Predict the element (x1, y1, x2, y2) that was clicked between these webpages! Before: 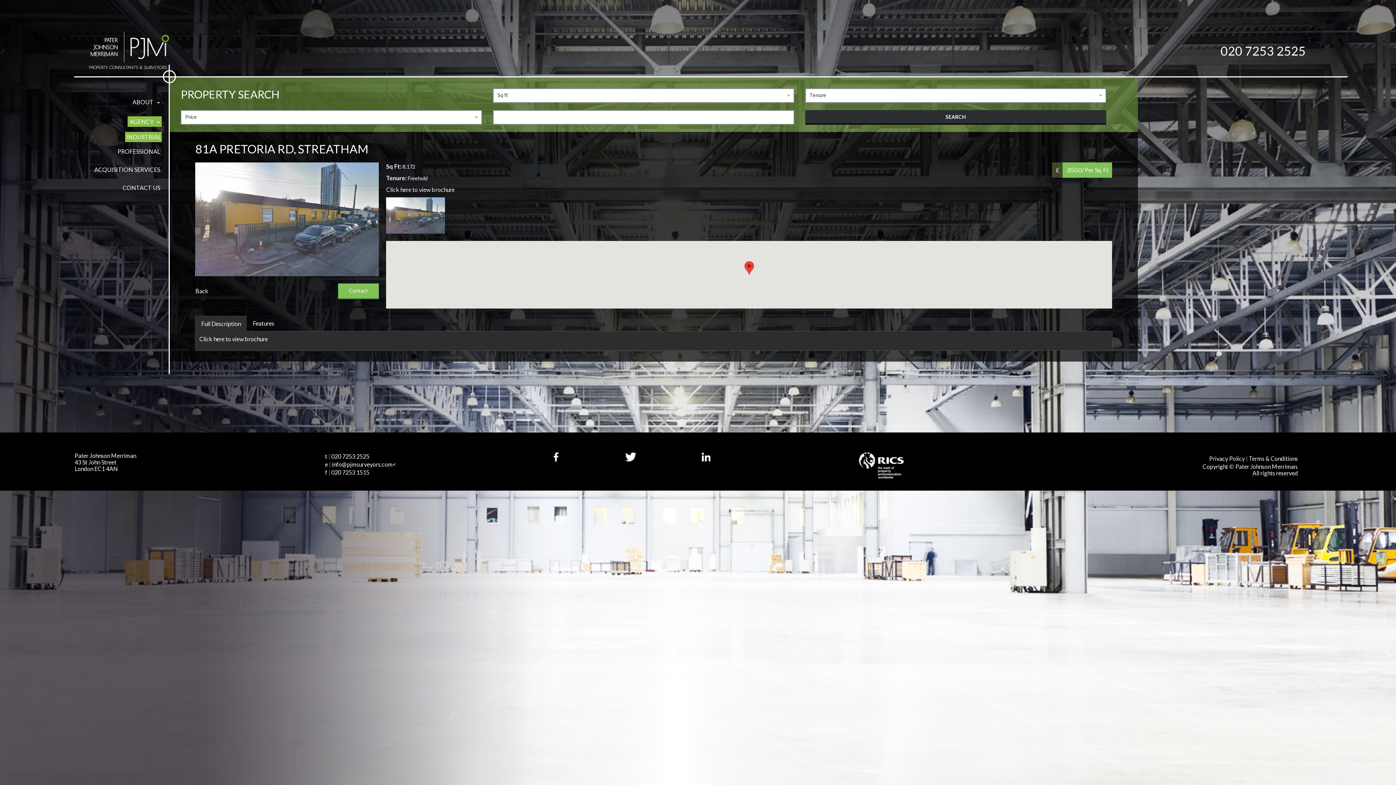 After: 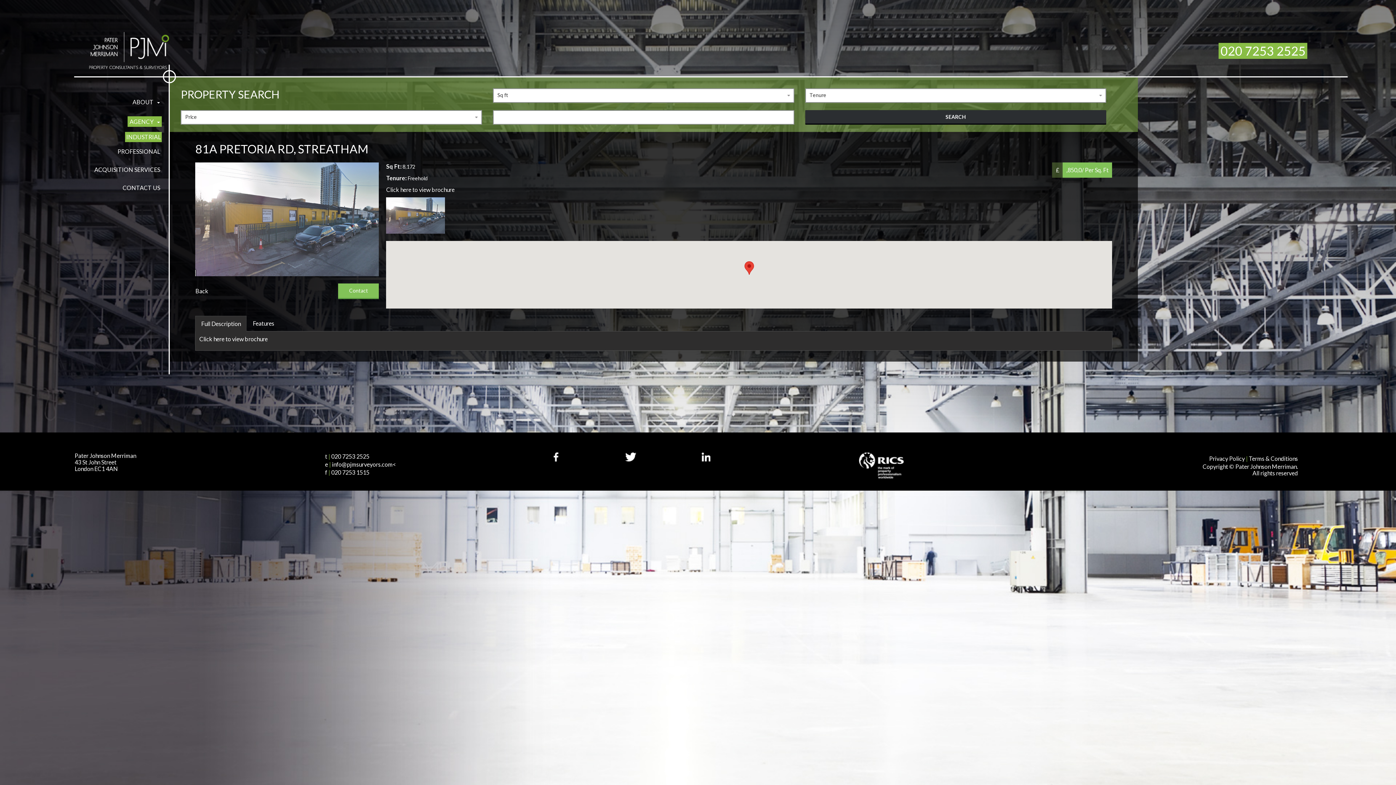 Action: bbox: (1219, 42, 1307, 58) label: 020 7253 2525